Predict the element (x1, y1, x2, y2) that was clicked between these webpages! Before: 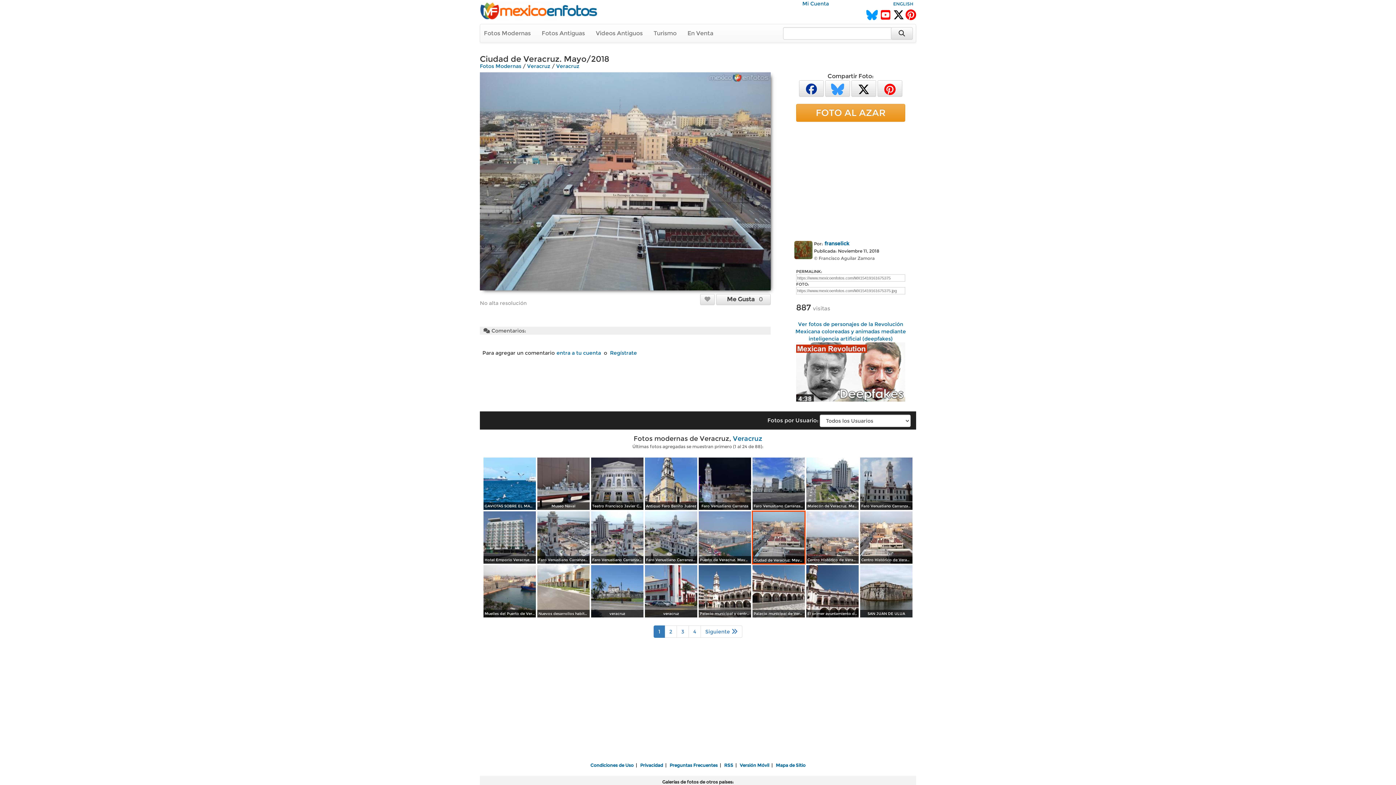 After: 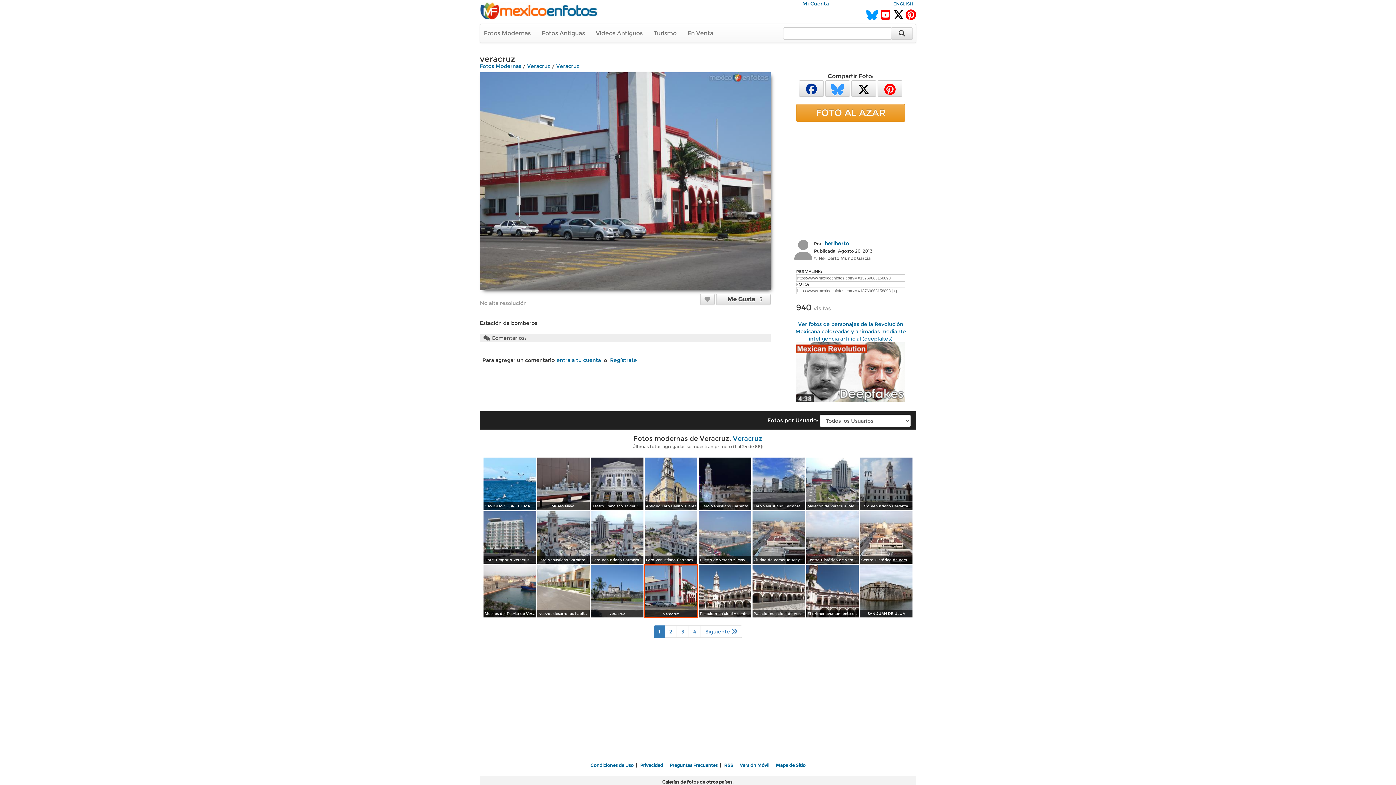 Action: bbox: (645, 588, 698, 595)